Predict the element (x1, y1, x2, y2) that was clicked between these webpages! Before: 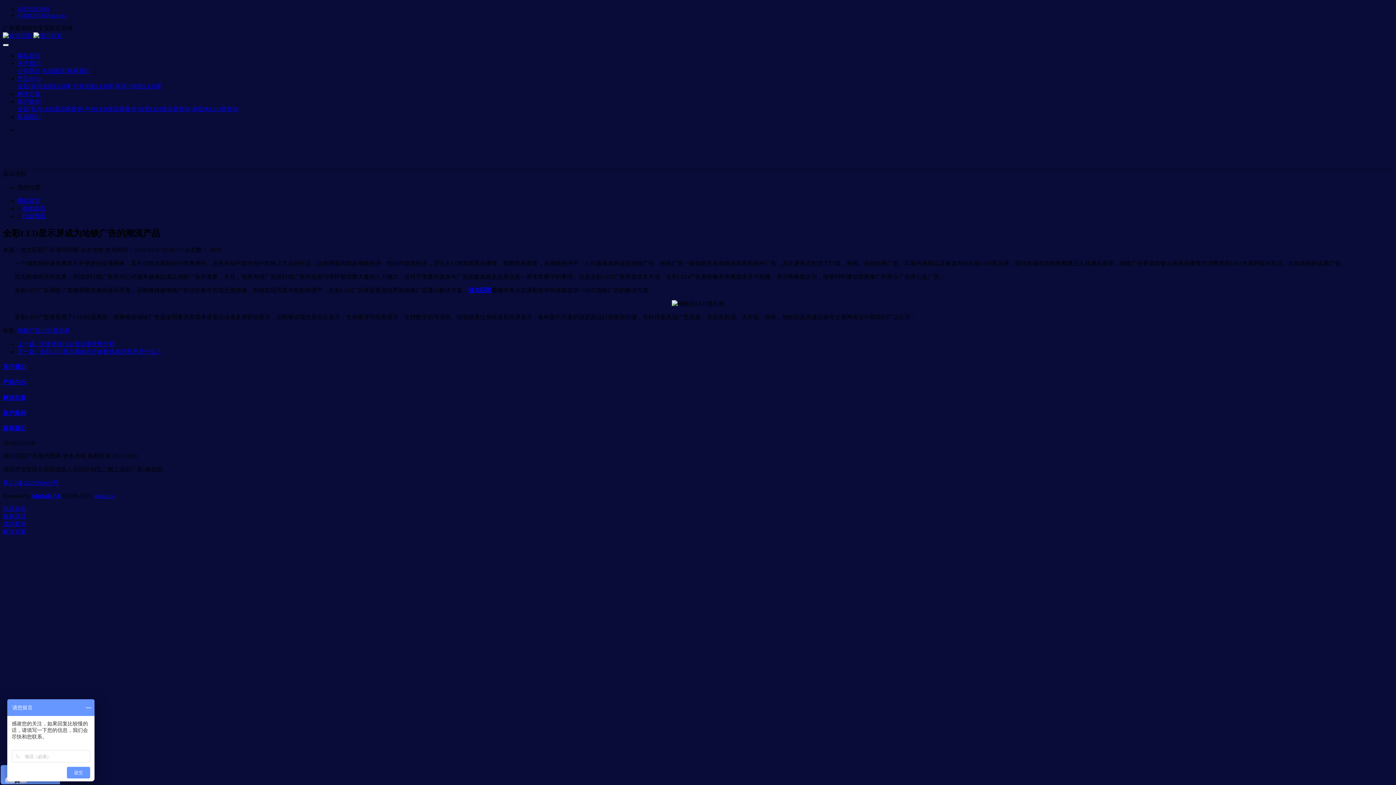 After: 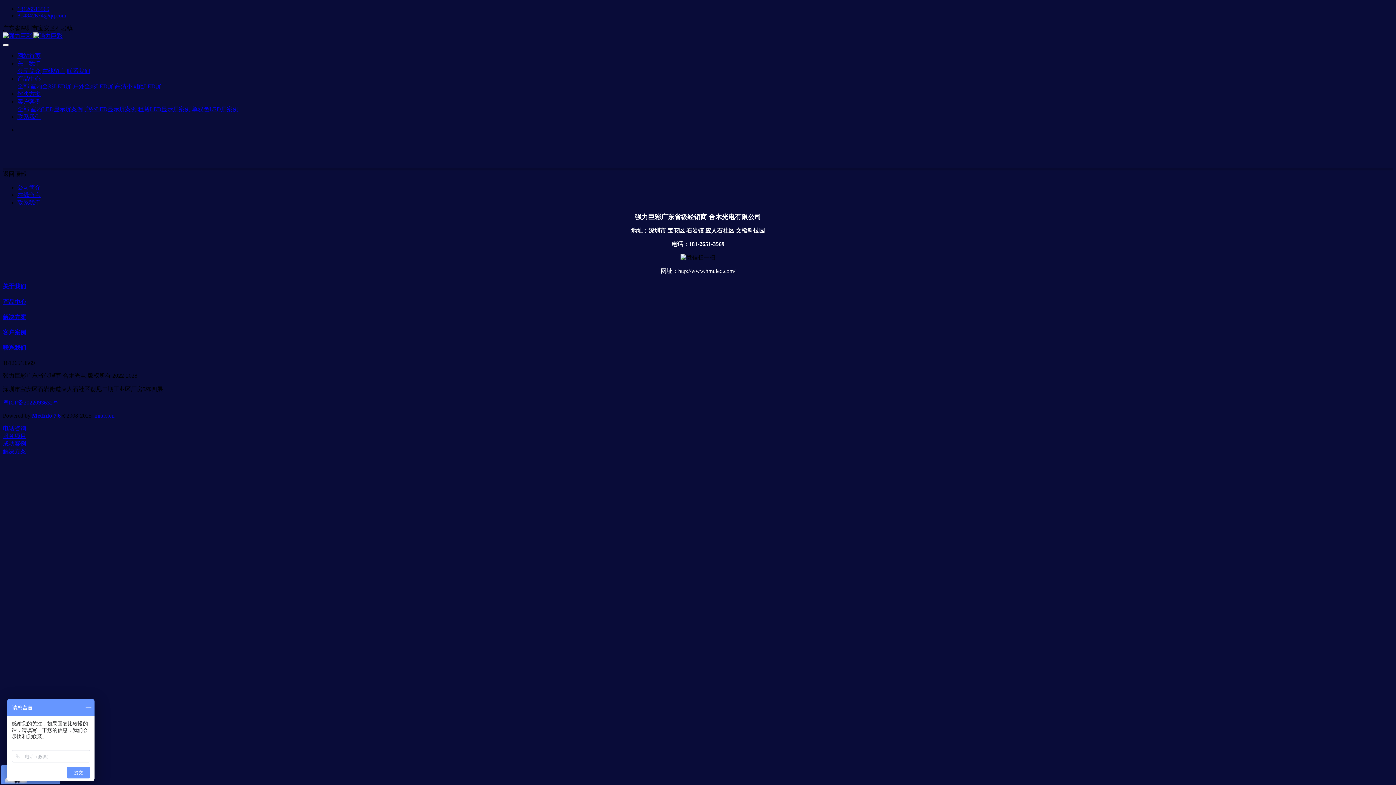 Action: bbox: (2, 425, 26, 431) label: 联系我们